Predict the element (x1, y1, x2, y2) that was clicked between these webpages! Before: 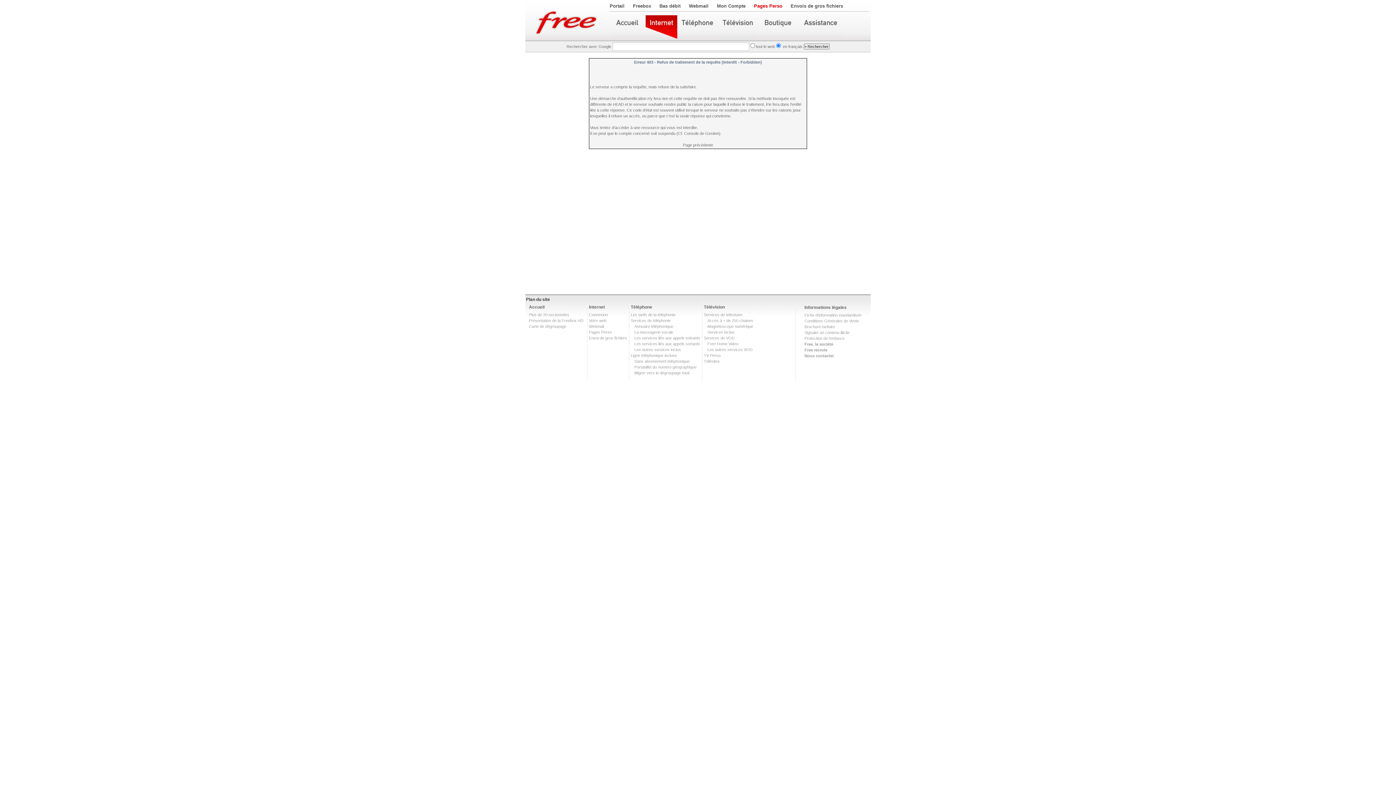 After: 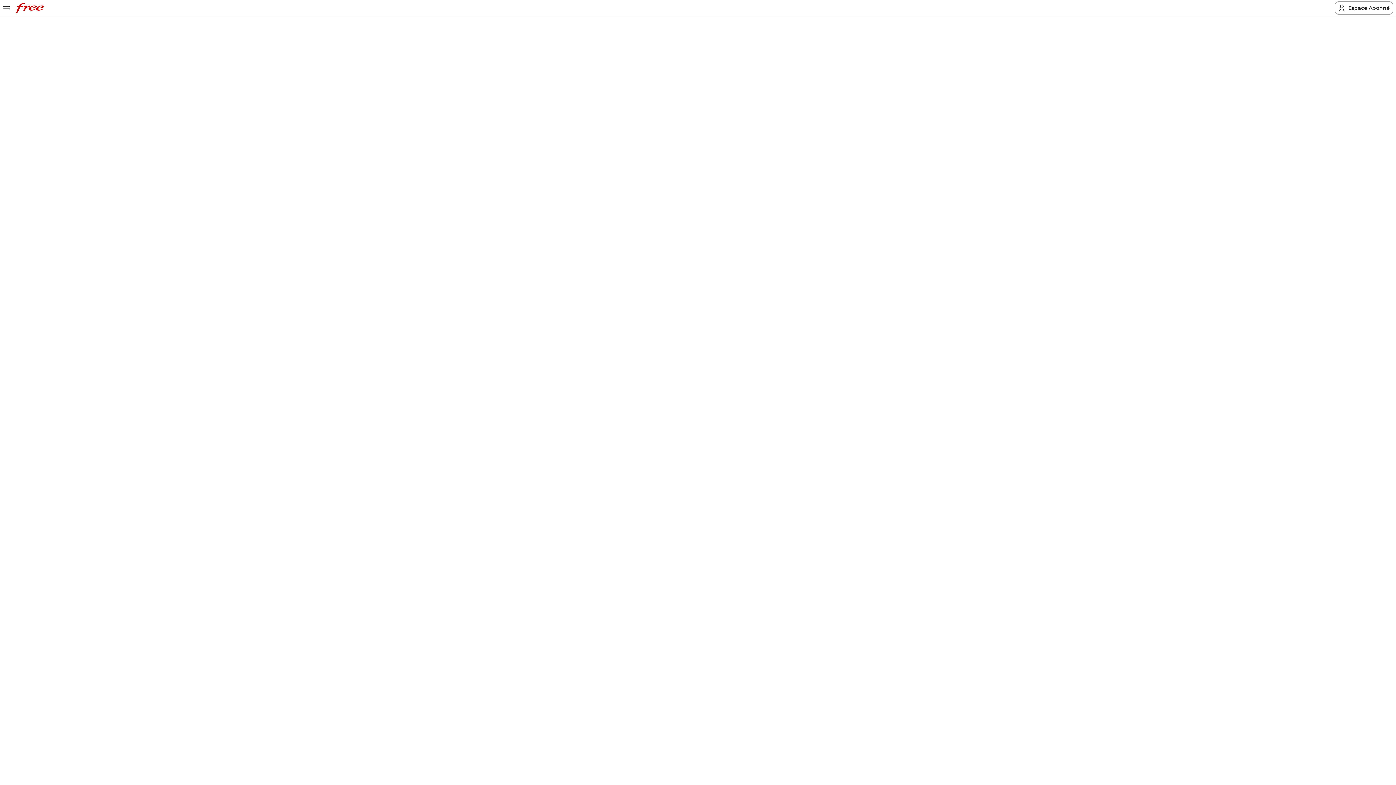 Action: bbox: (804, 342, 833, 346) label: Free, la société